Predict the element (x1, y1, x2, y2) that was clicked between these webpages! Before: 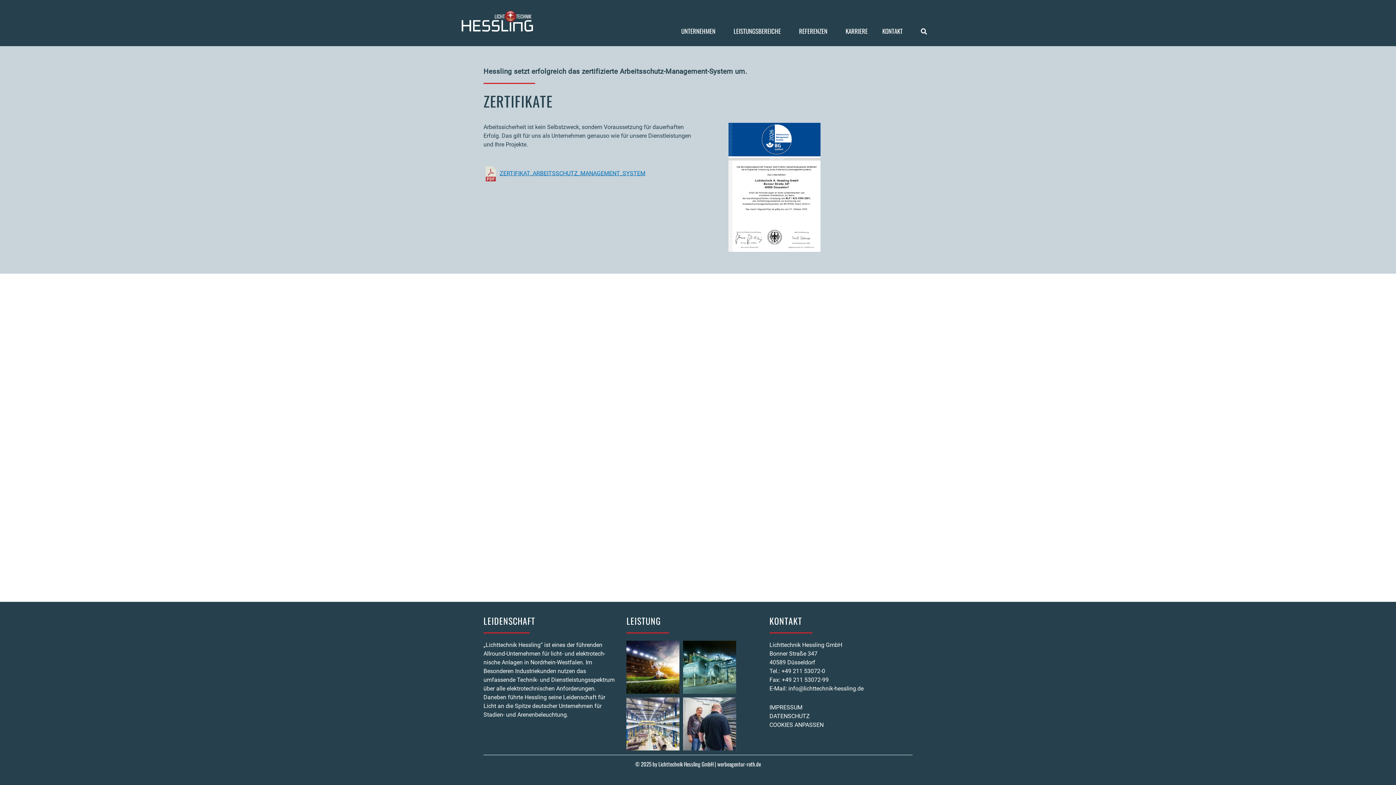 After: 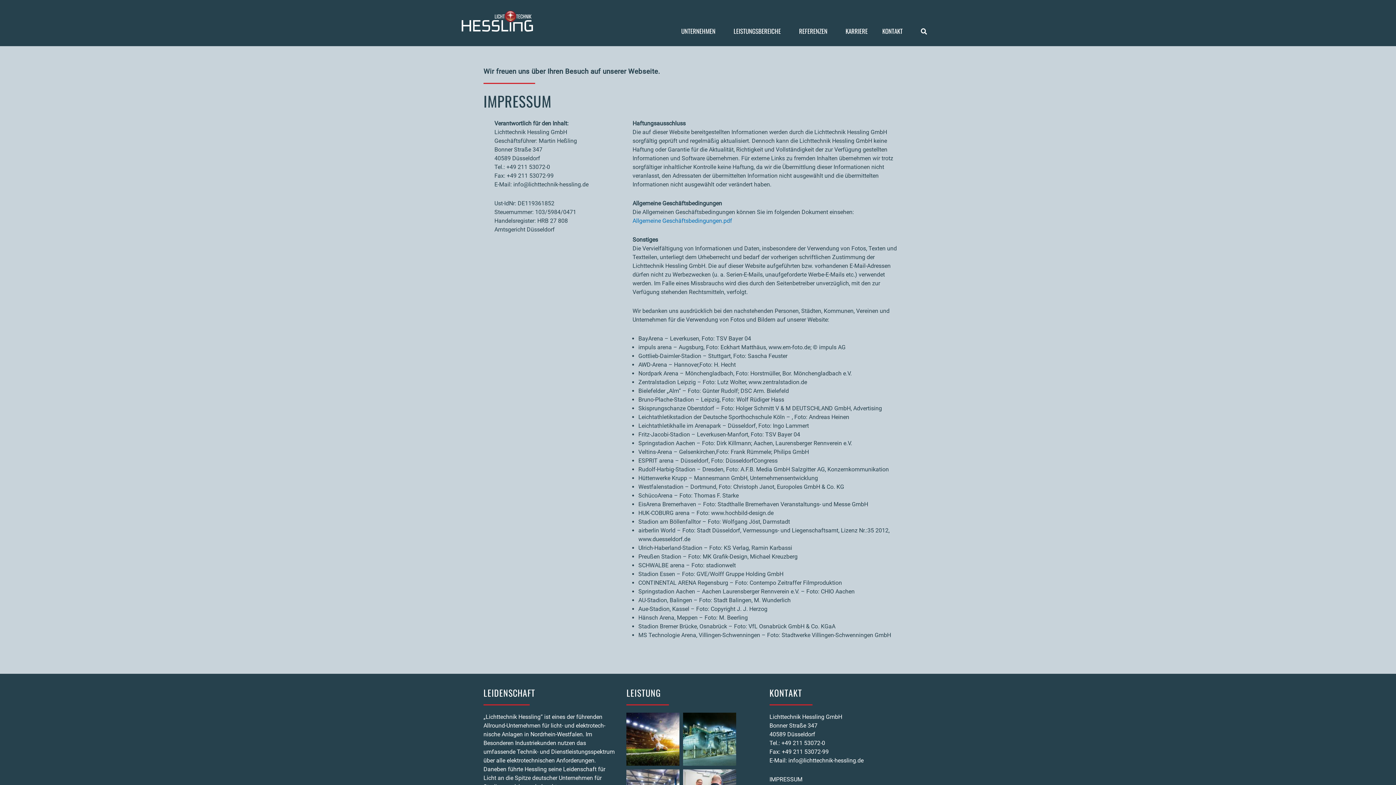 Action: label: IMPRESSUM bbox: (769, 704, 802, 711)